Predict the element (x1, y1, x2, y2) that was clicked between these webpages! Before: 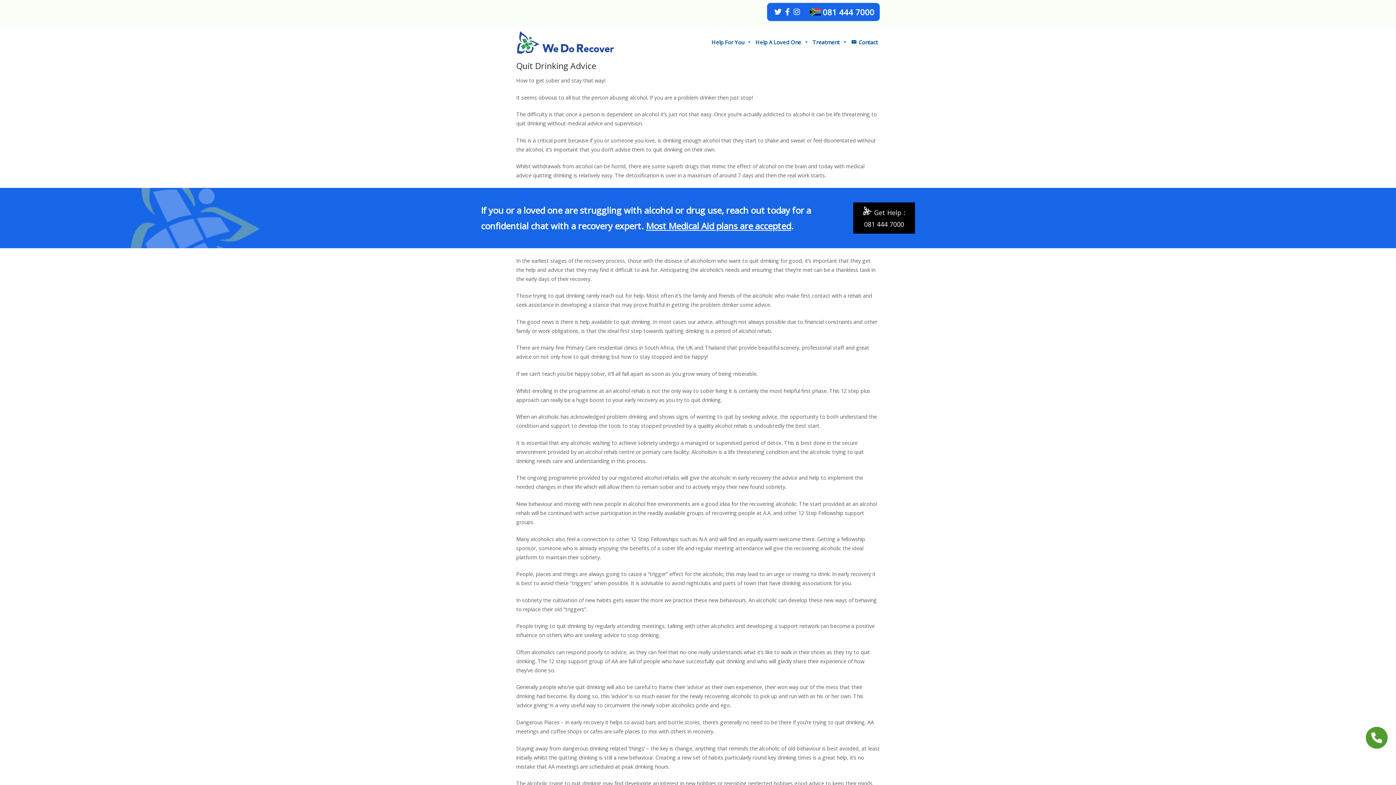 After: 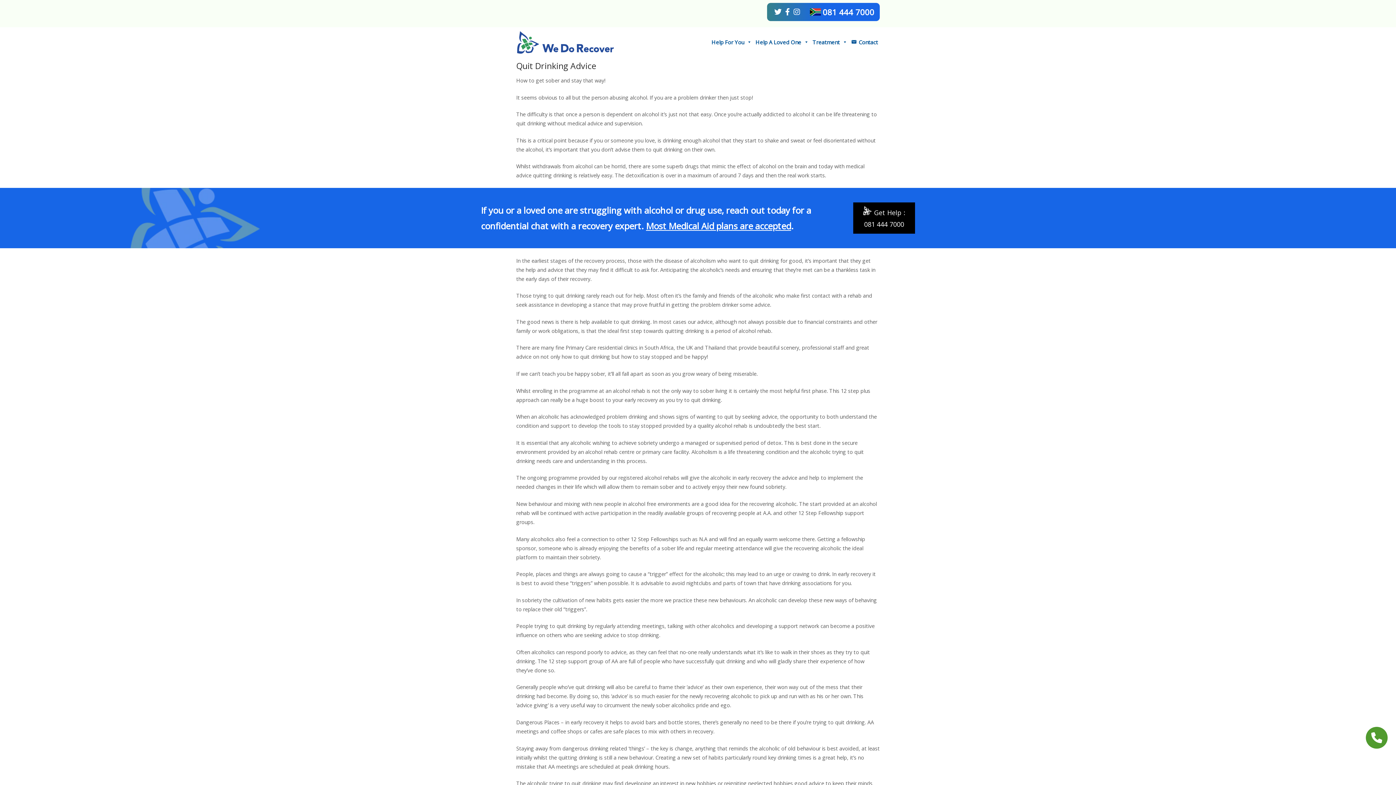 Action: bbox: (774, 8, 781, 15) label: Follow us on Twitter